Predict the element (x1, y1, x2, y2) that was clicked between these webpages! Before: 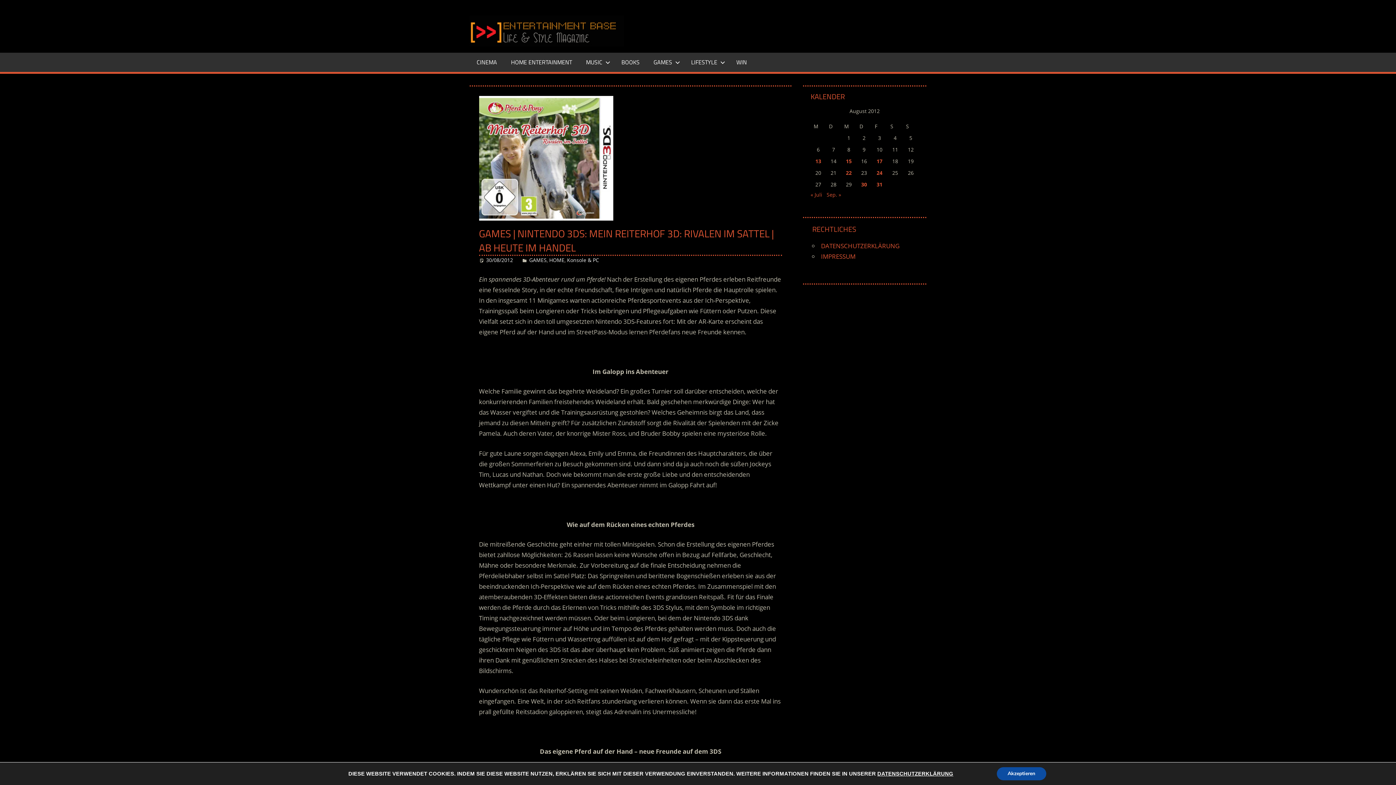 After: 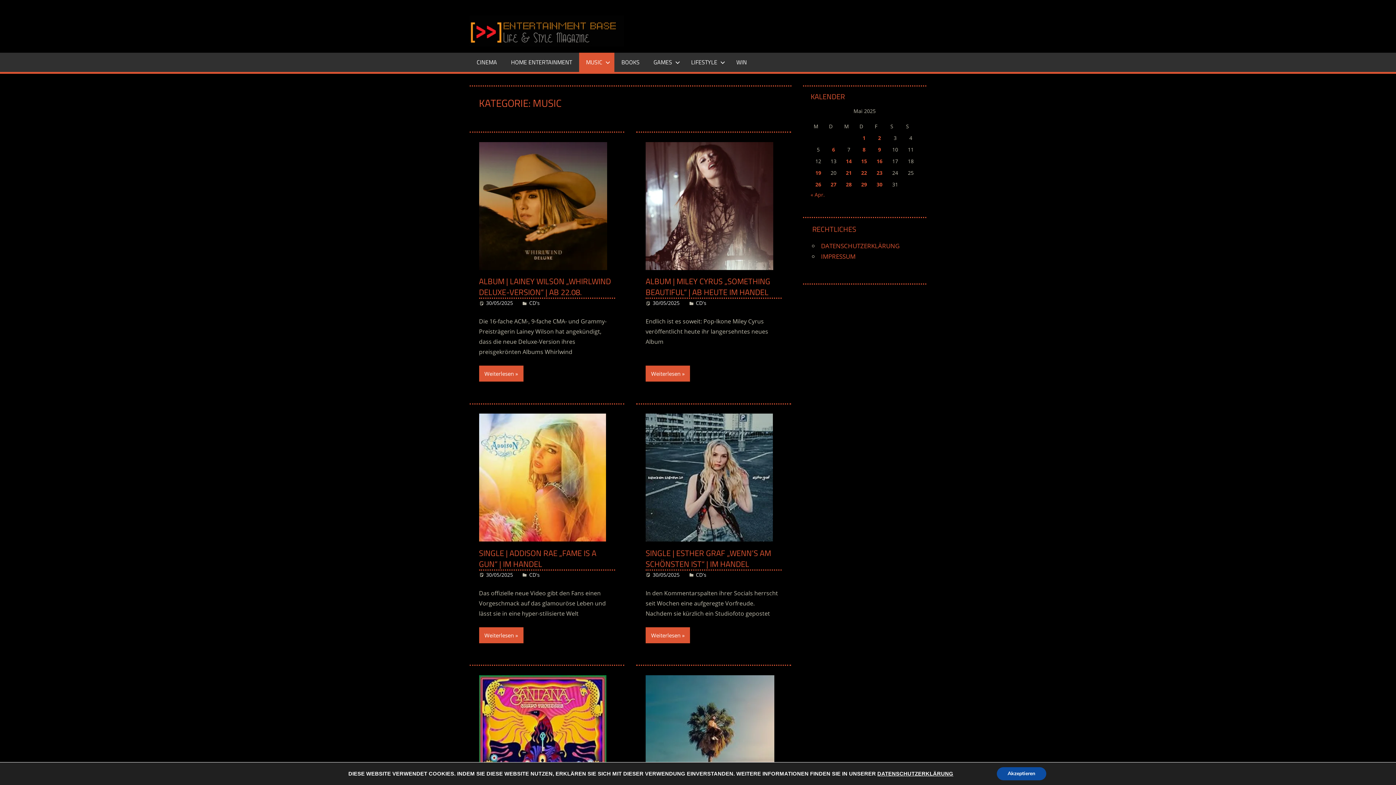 Action: label: MUSIC bbox: (579, 52, 614, 72)